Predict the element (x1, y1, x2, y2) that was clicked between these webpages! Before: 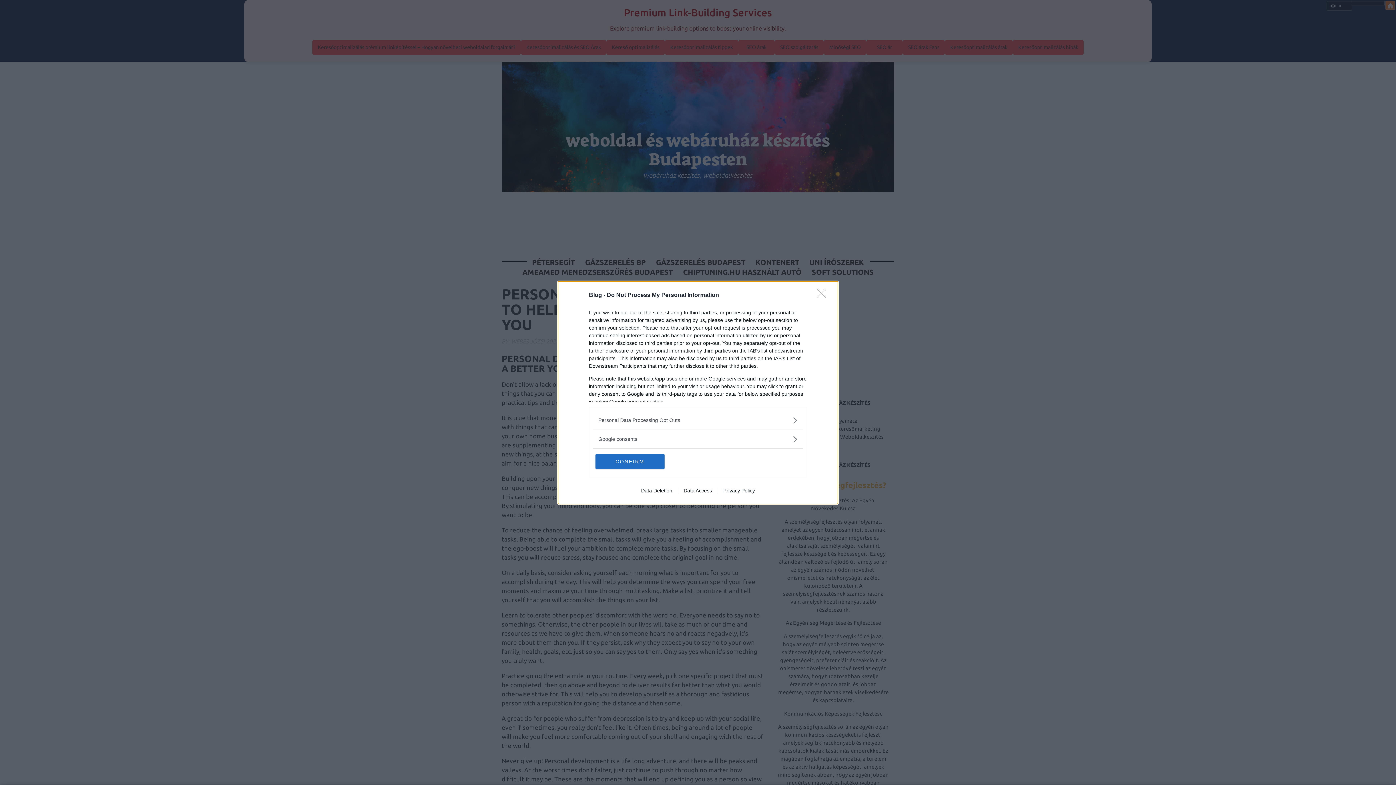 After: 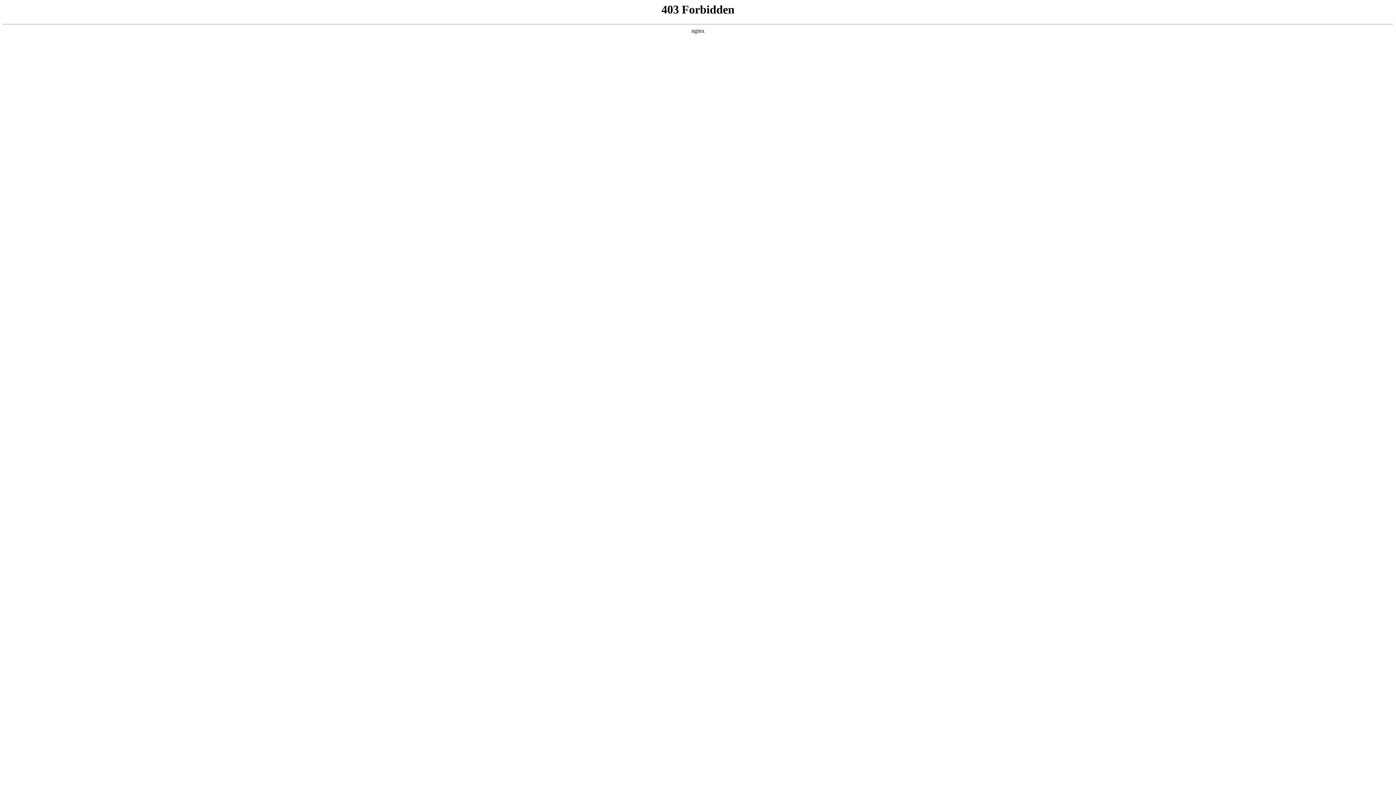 Action: label: Privacy Policy bbox: (717, 487, 760, 493)